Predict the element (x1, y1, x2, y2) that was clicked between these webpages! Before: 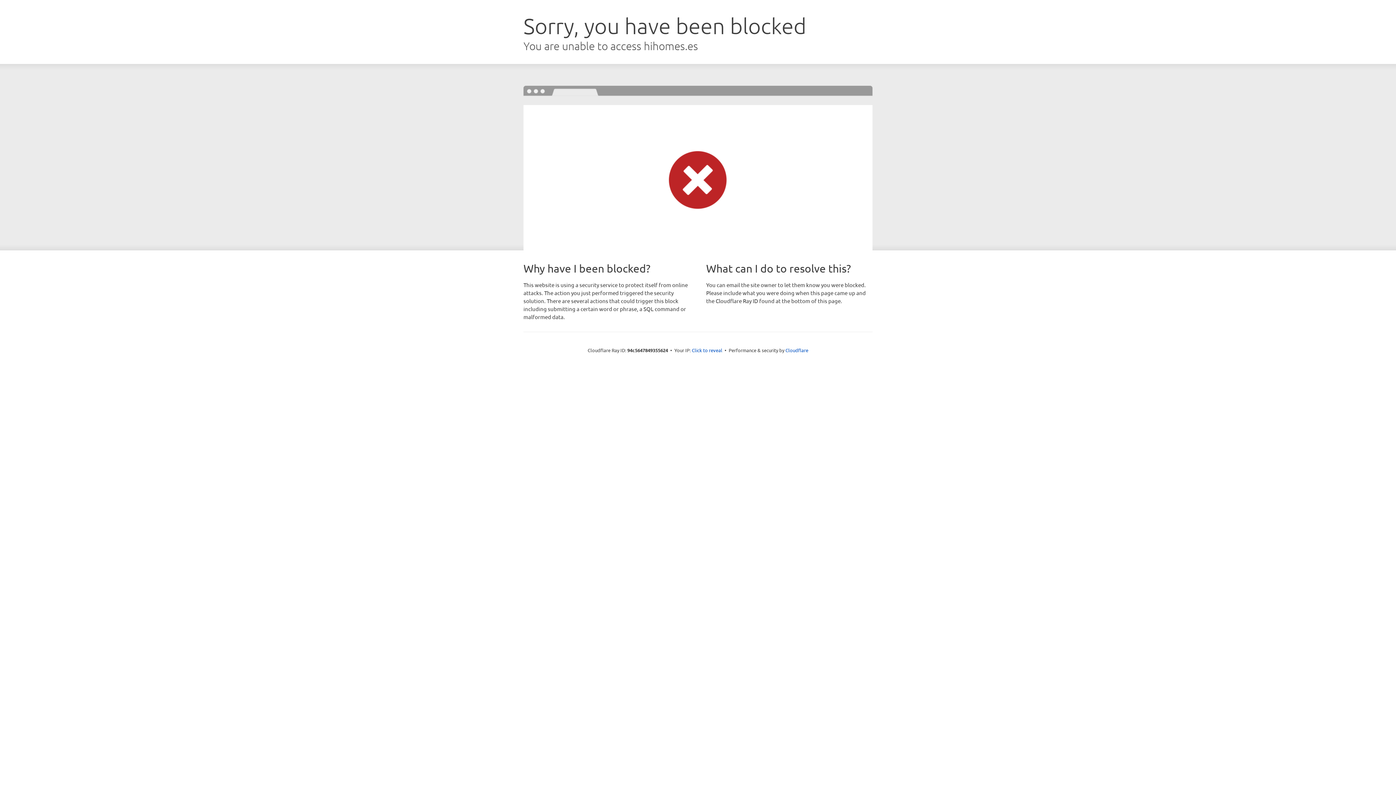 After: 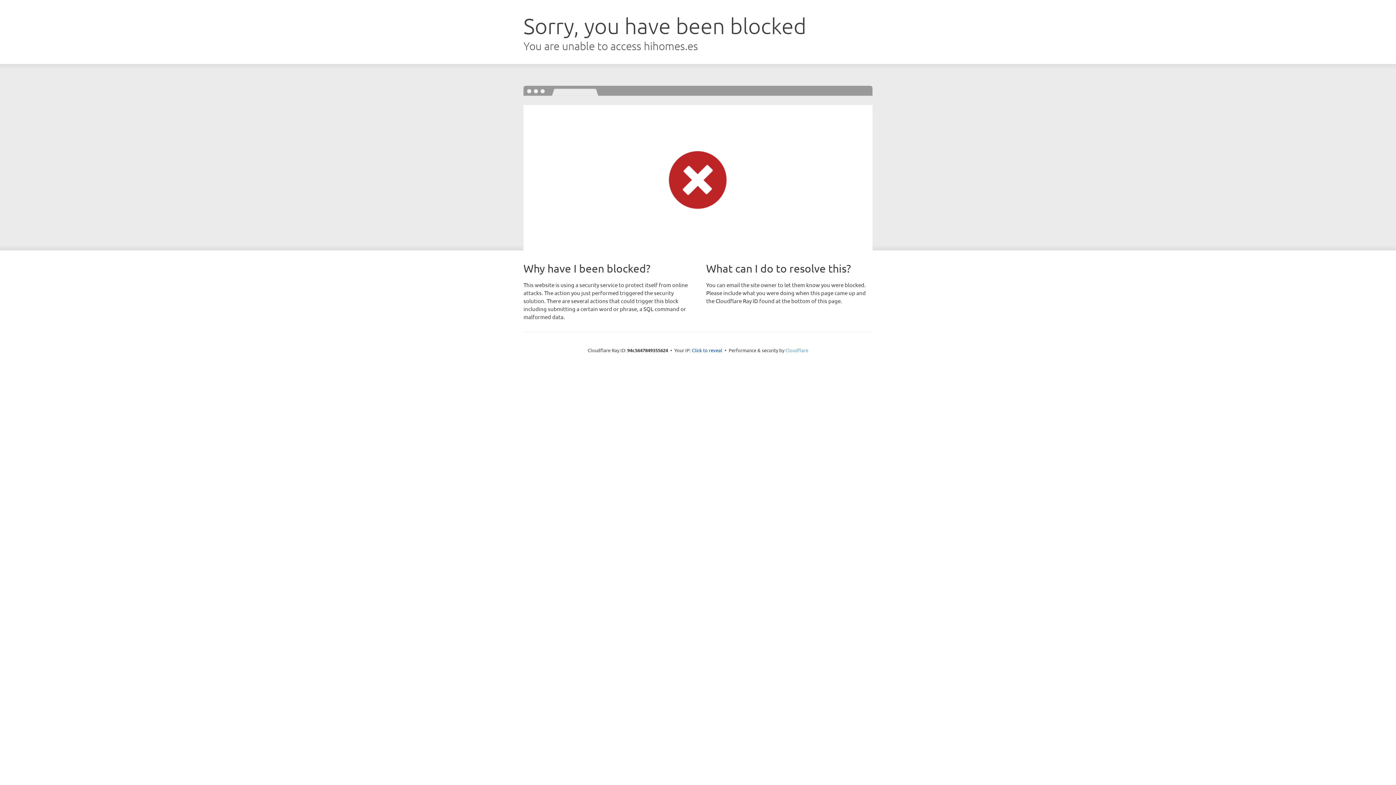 Action: bbox: (785, 347, 808, 353) label: Cloudflare